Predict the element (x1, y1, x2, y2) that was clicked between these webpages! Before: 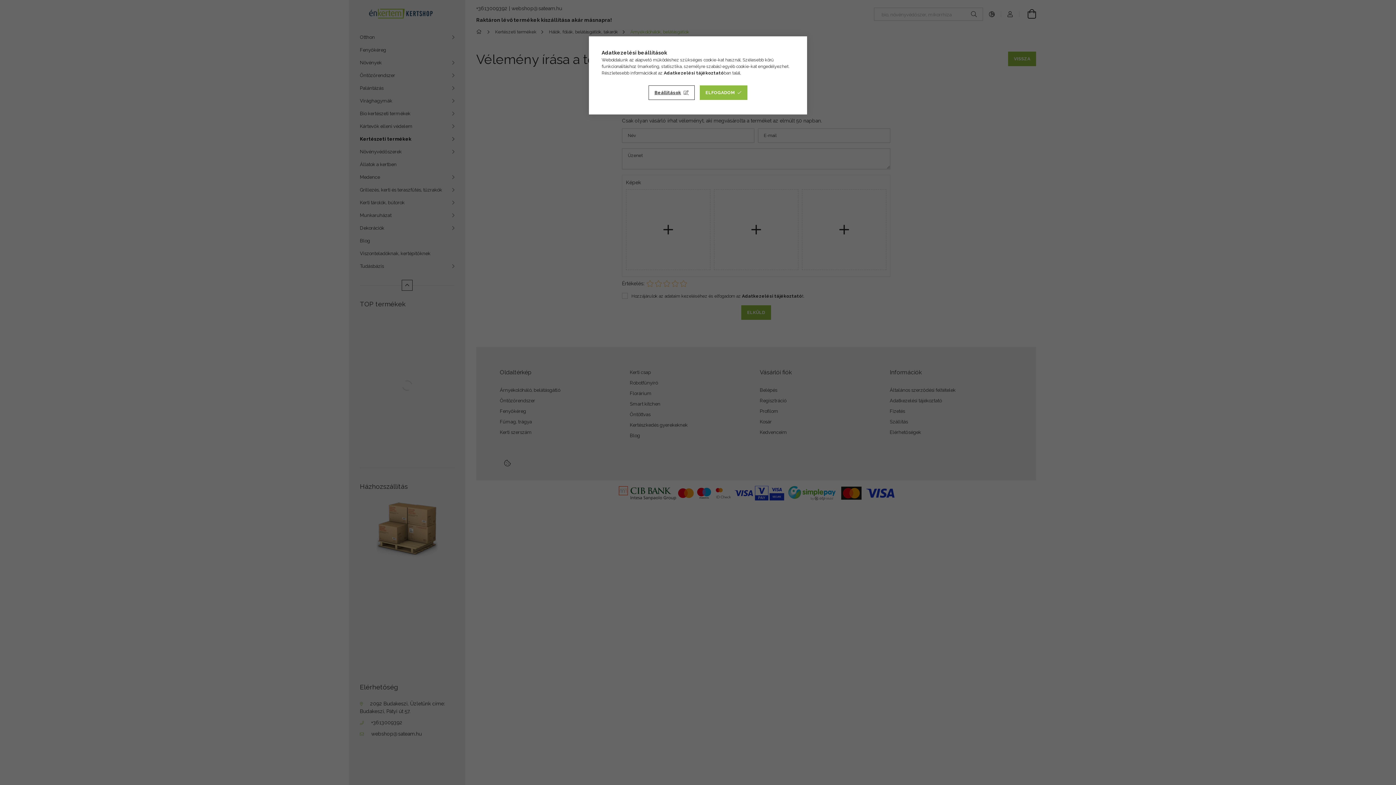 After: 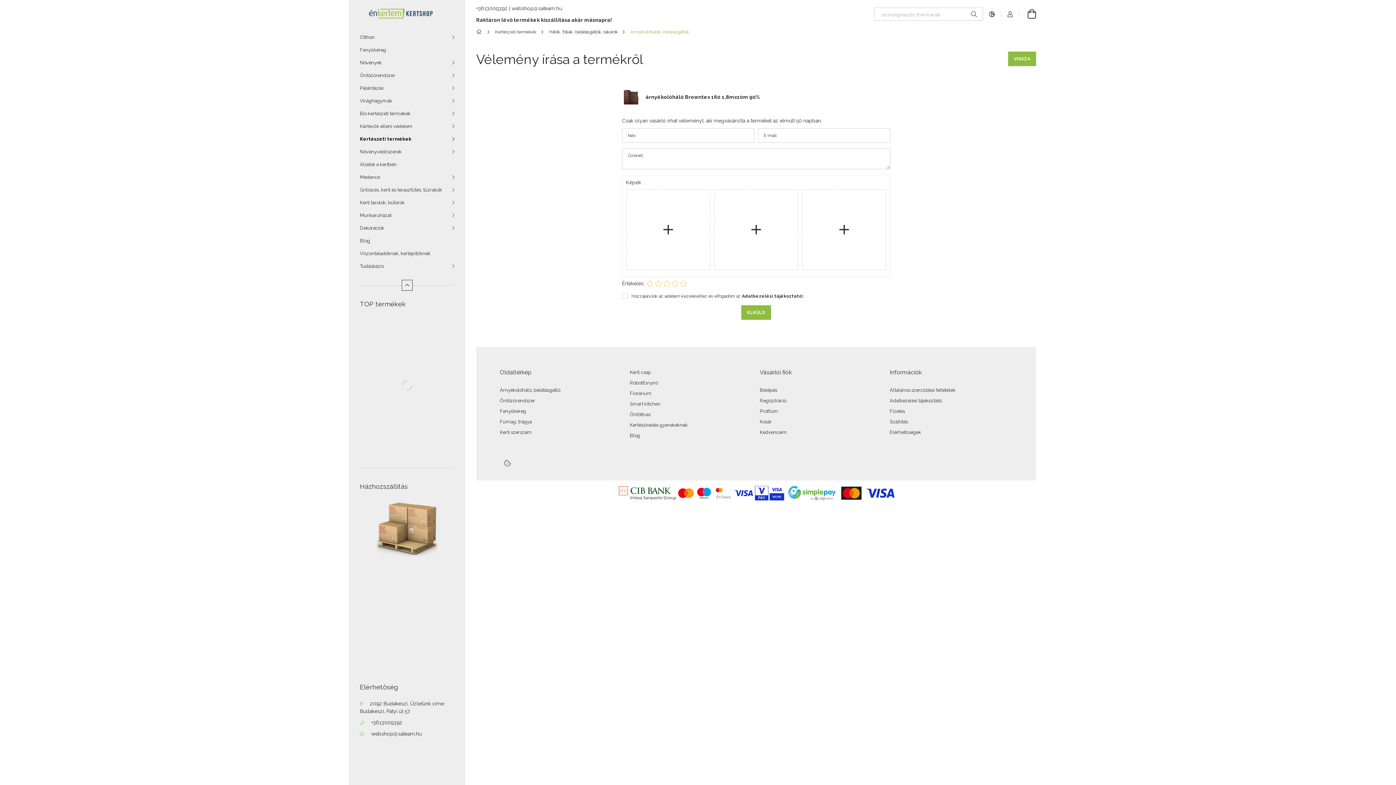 Action: label: ELFOGADOM bbox: (699, 85, 747, 100)